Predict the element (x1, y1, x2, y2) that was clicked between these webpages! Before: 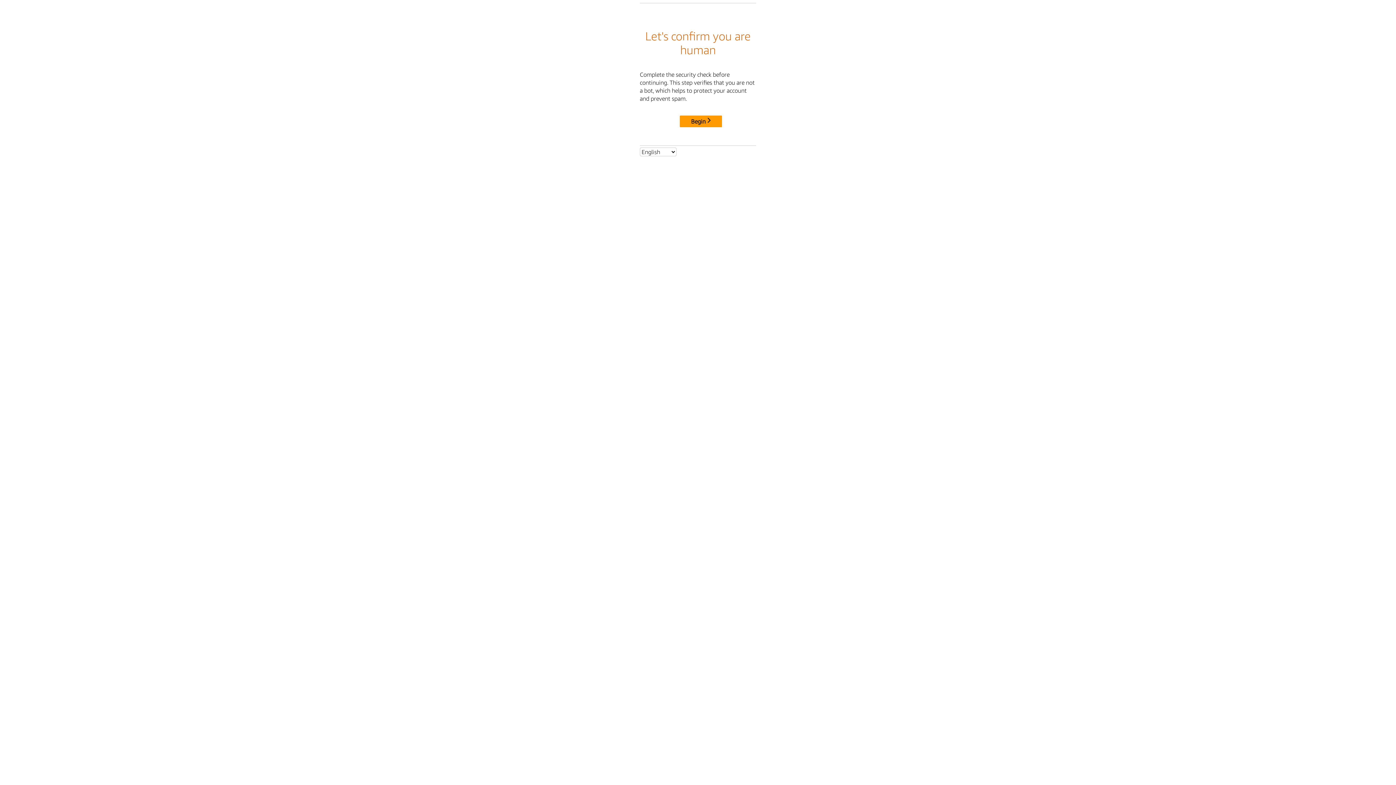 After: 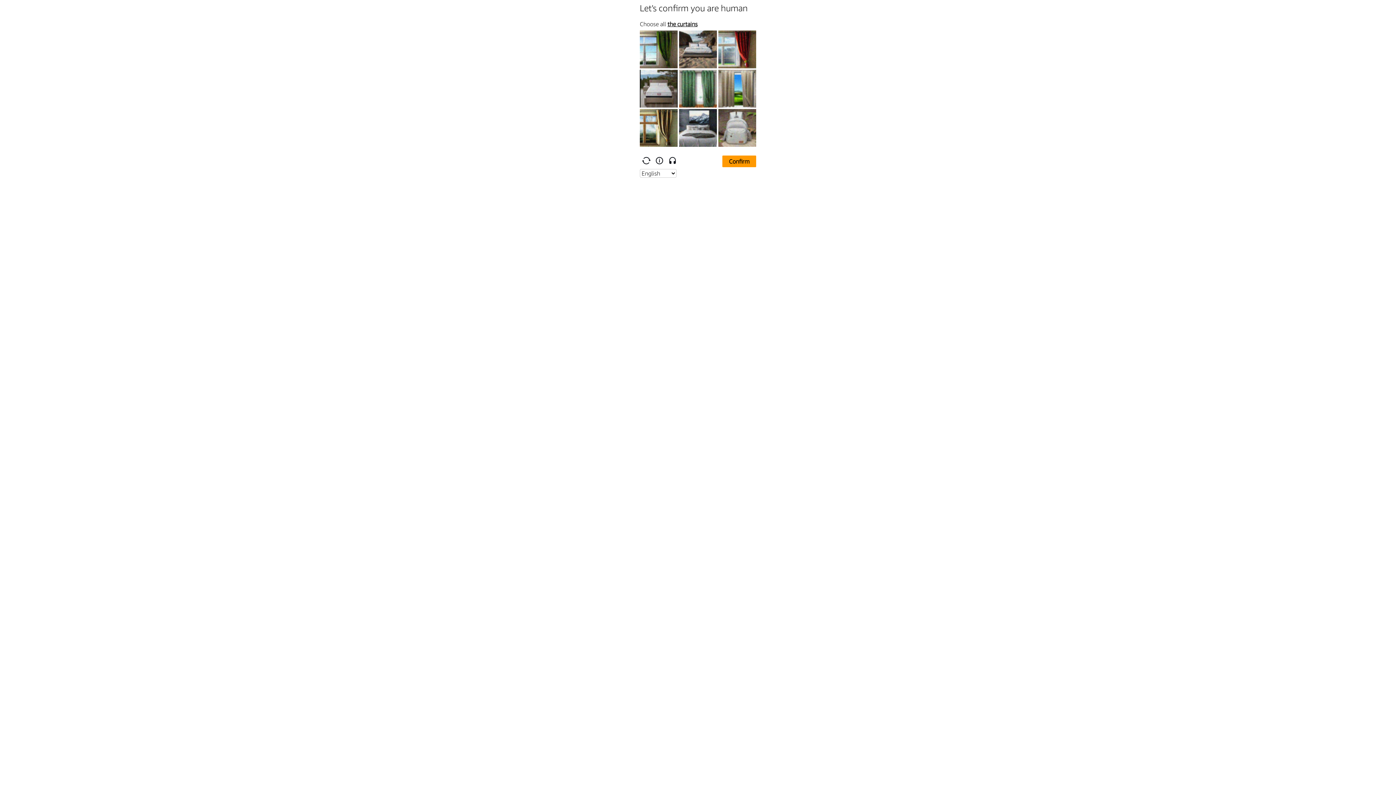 Action: bbox: (680, 115, 722, 127) label: Begin